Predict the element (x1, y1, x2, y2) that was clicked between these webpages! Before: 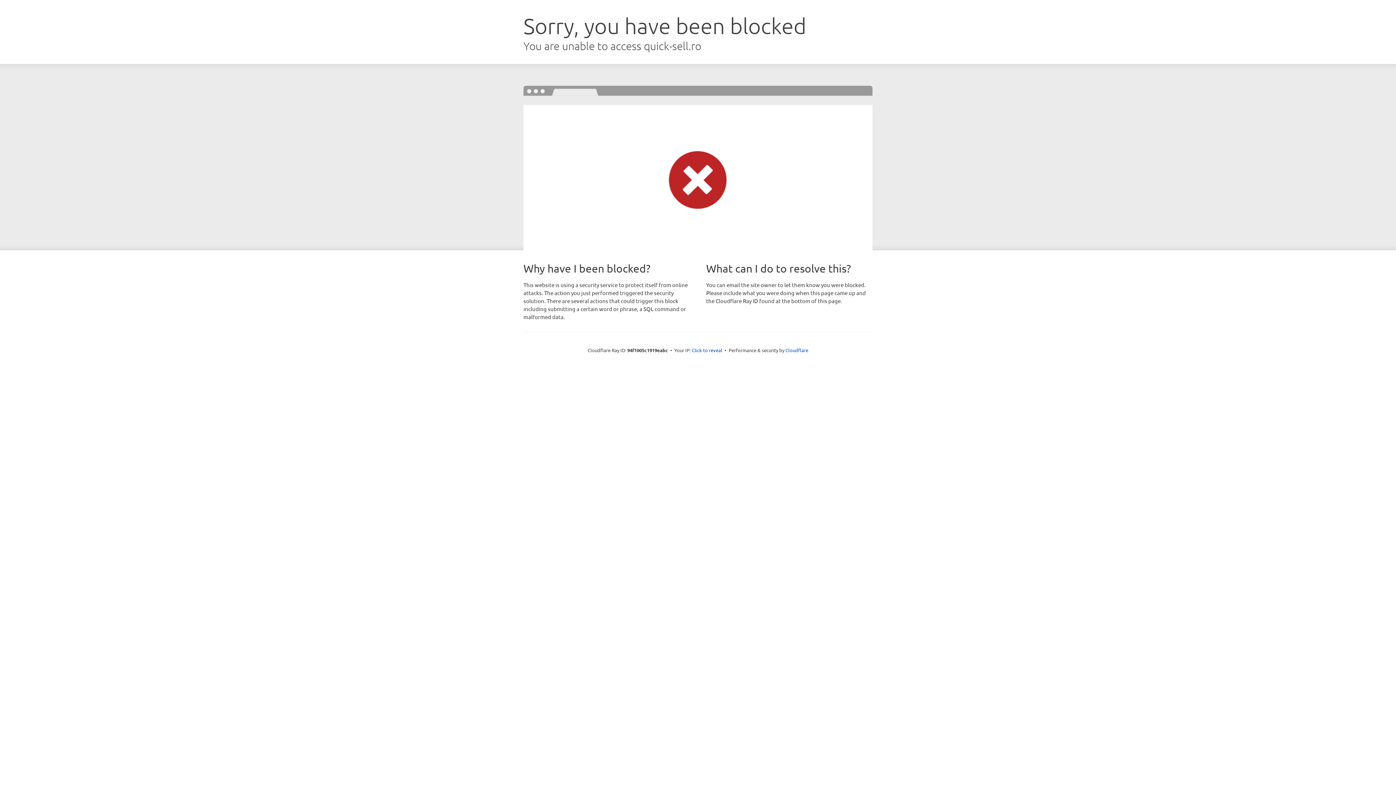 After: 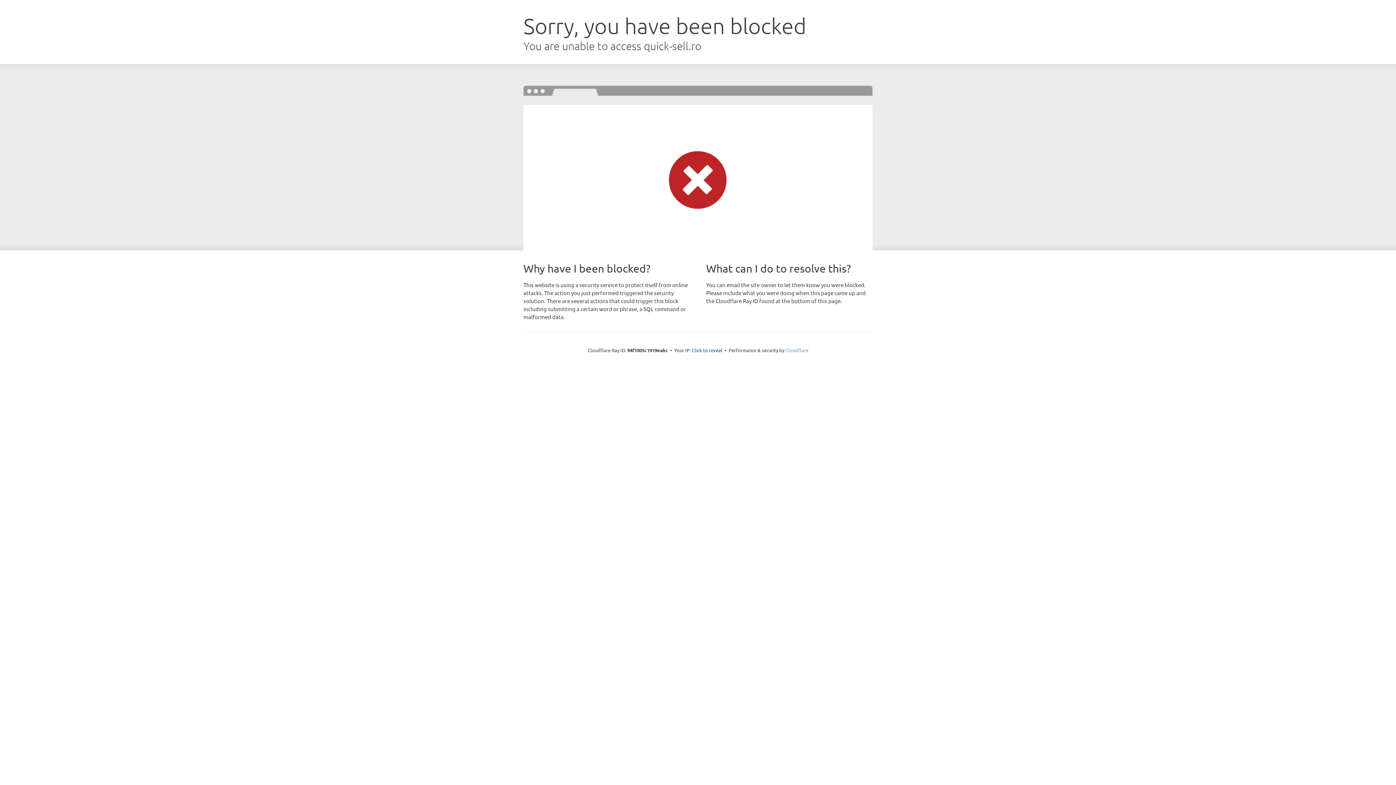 Action: bbox: (785, 347, 808, 353) label: Cloudflare